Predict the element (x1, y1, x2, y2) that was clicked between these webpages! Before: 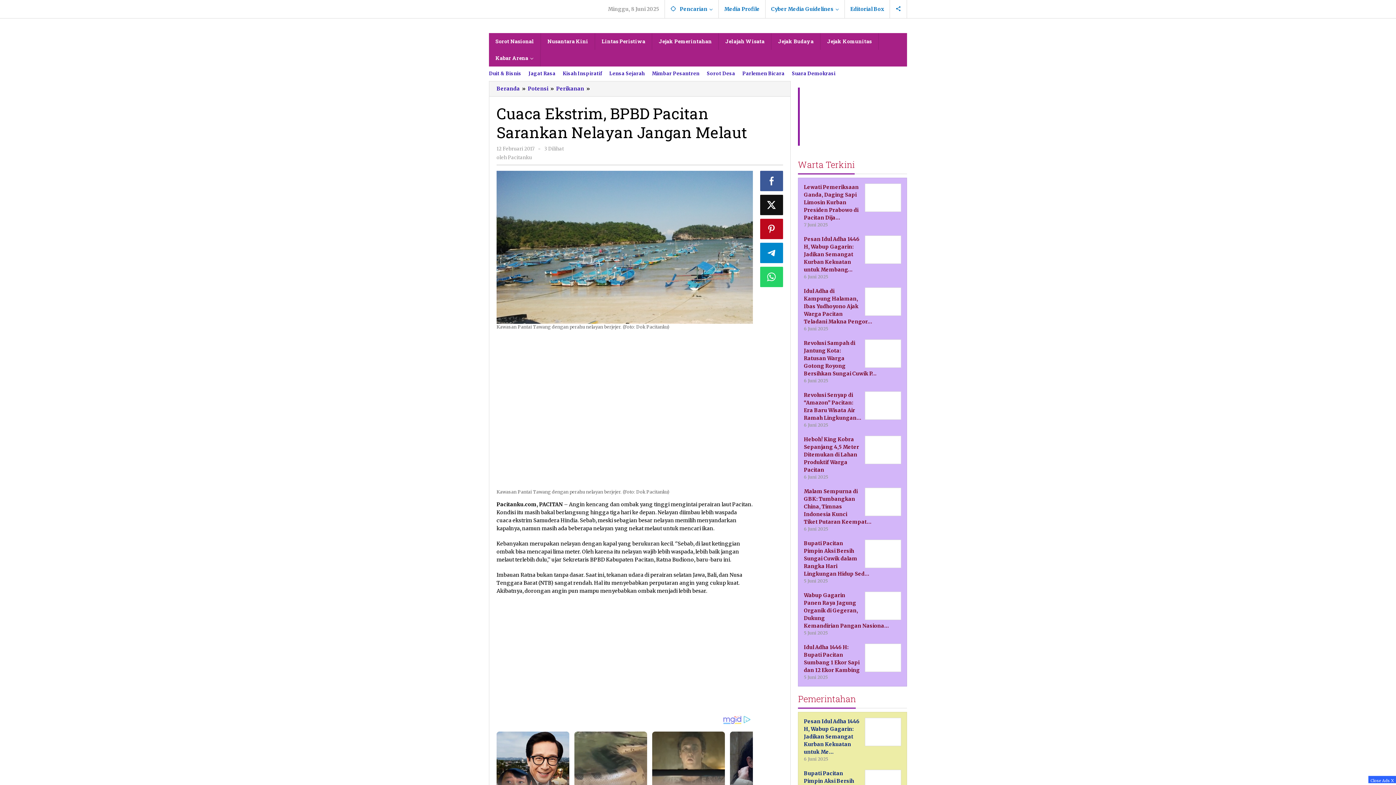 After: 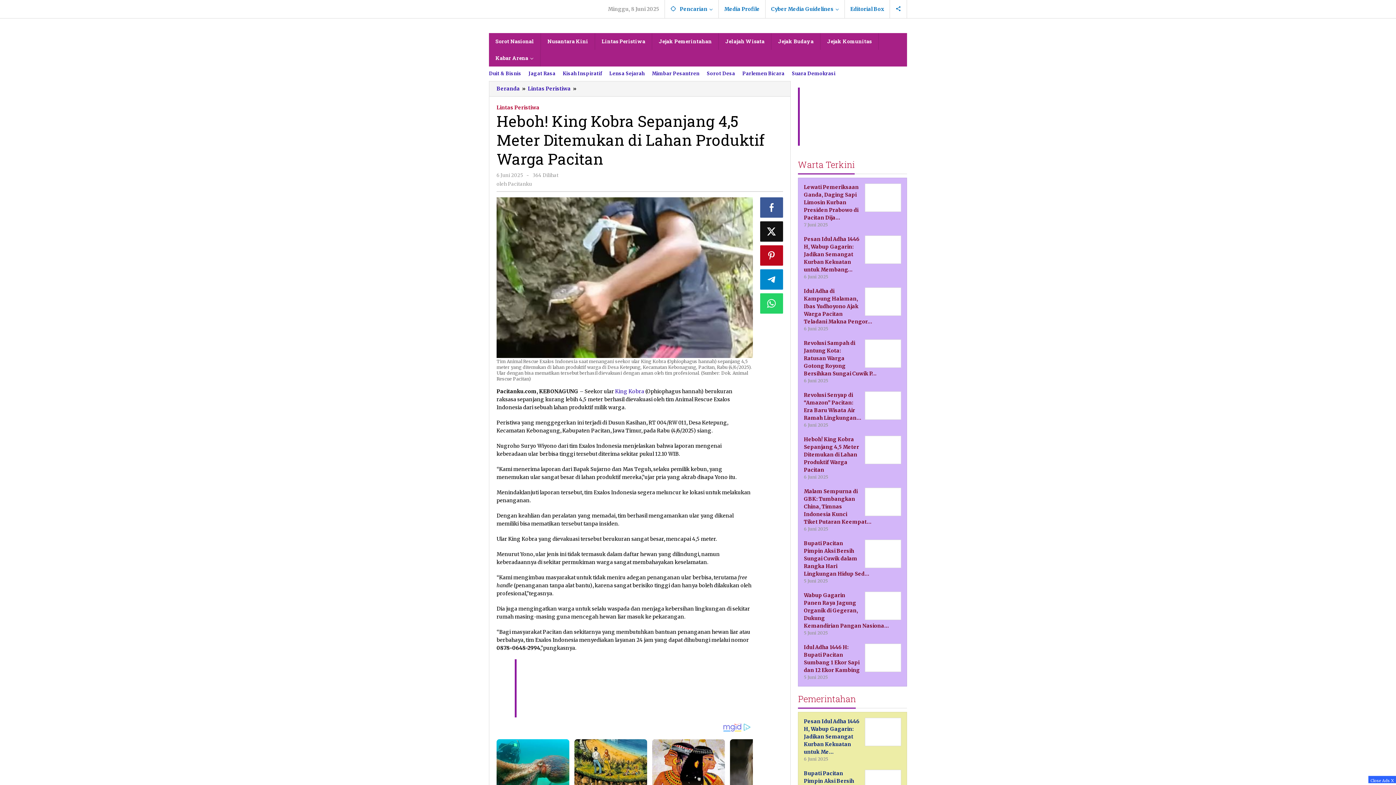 Action: bbox: (804, 436, 859, 473) label: Heboh! King Kobra Sepanjang 4,5 Meter Ditemukan di Lahan Produktif Warga Pacitan